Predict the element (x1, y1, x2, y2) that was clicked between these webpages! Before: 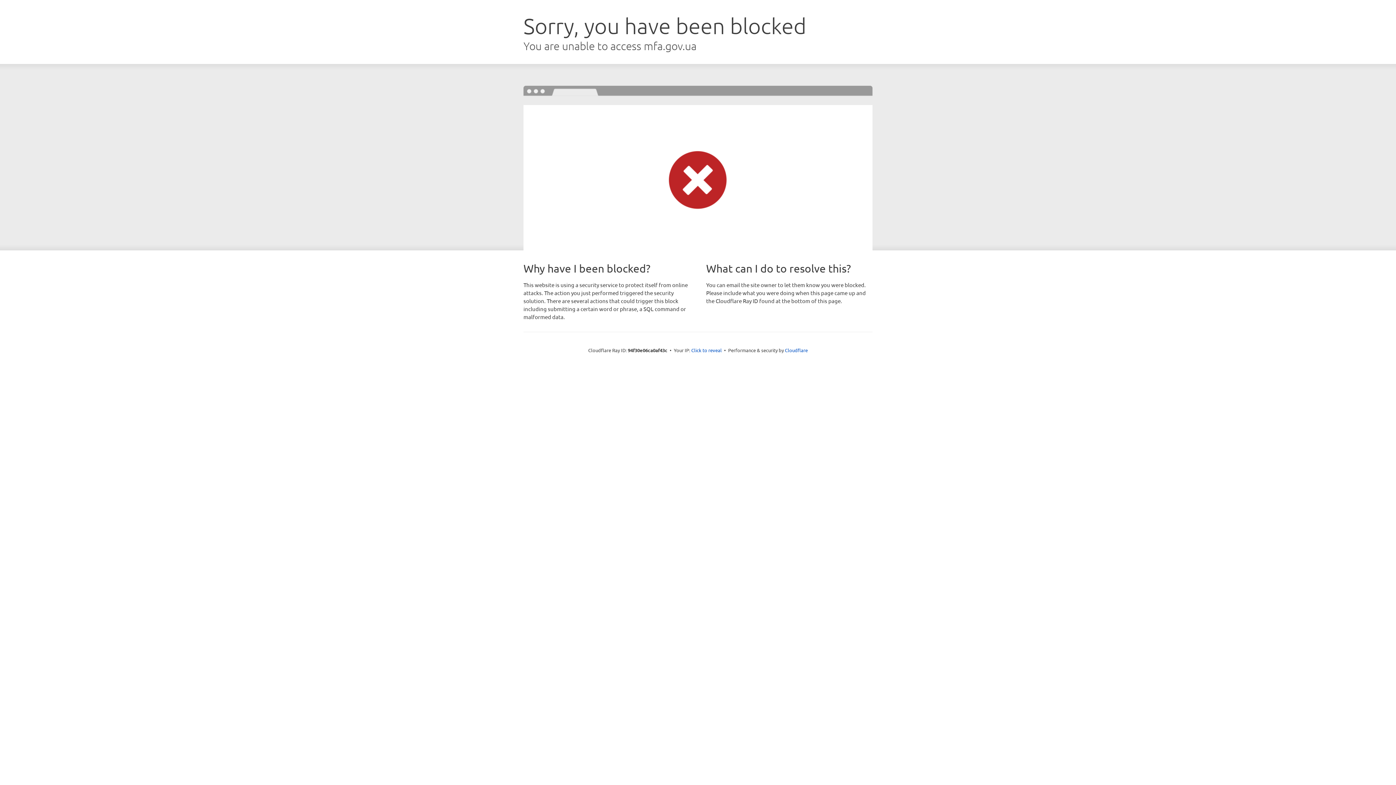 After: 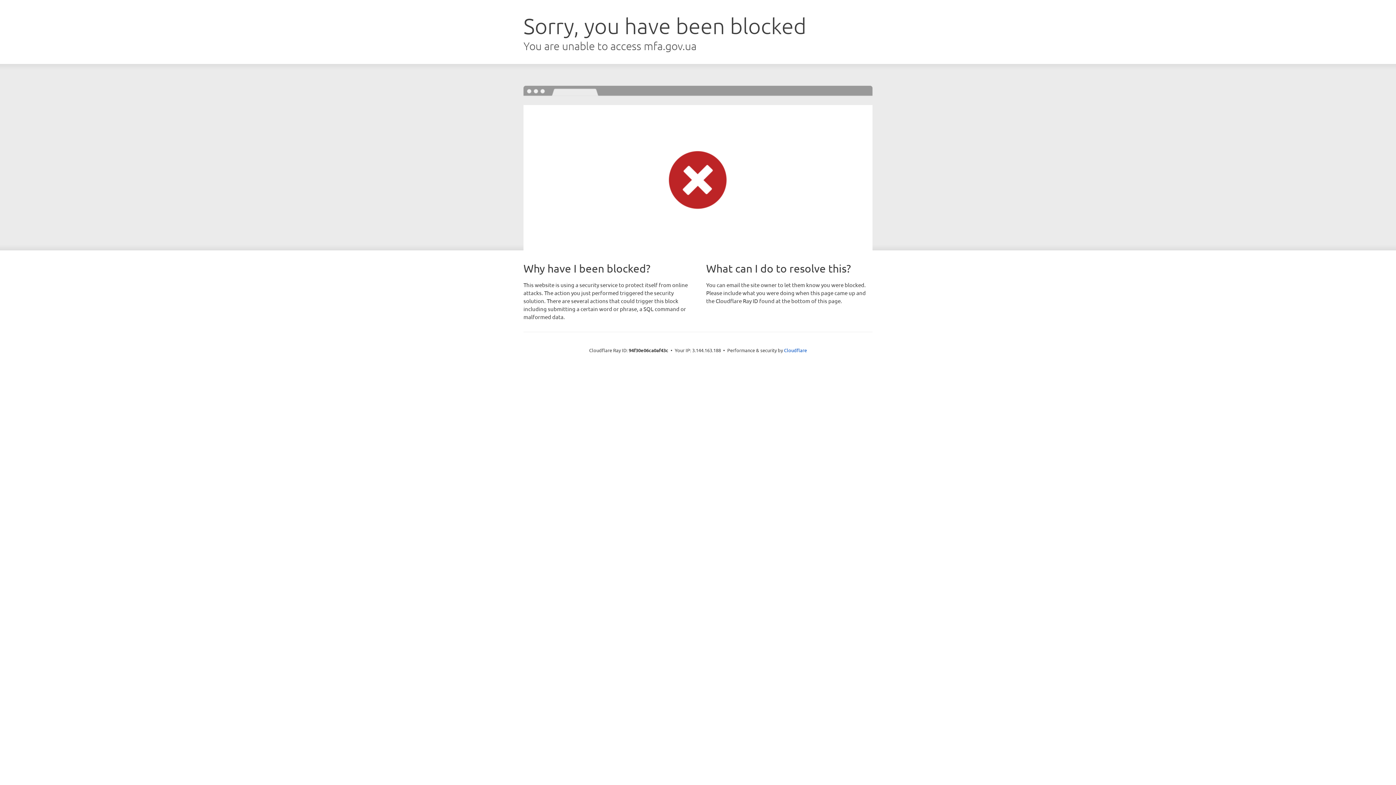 Action: bbox: (691, 346, 722, 353) label: Click to reveal